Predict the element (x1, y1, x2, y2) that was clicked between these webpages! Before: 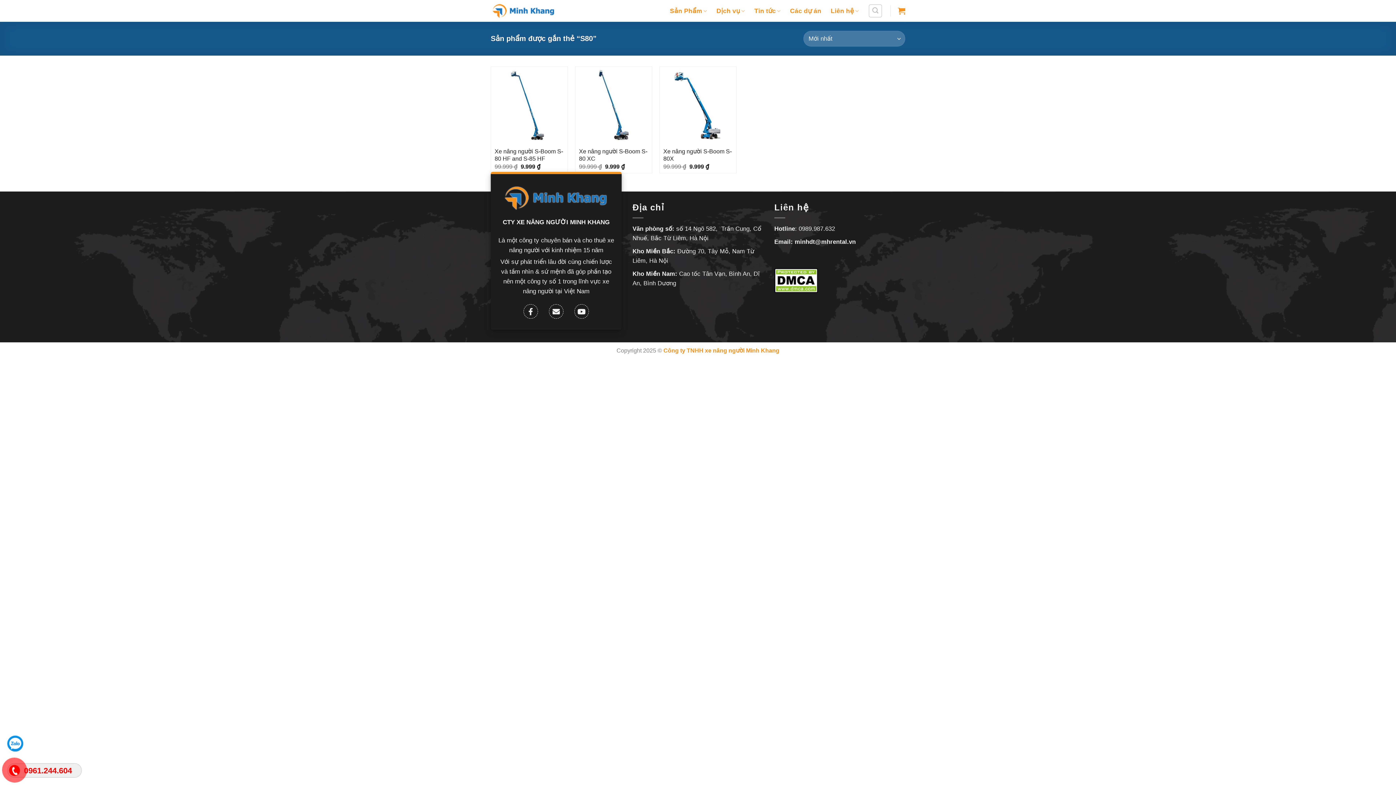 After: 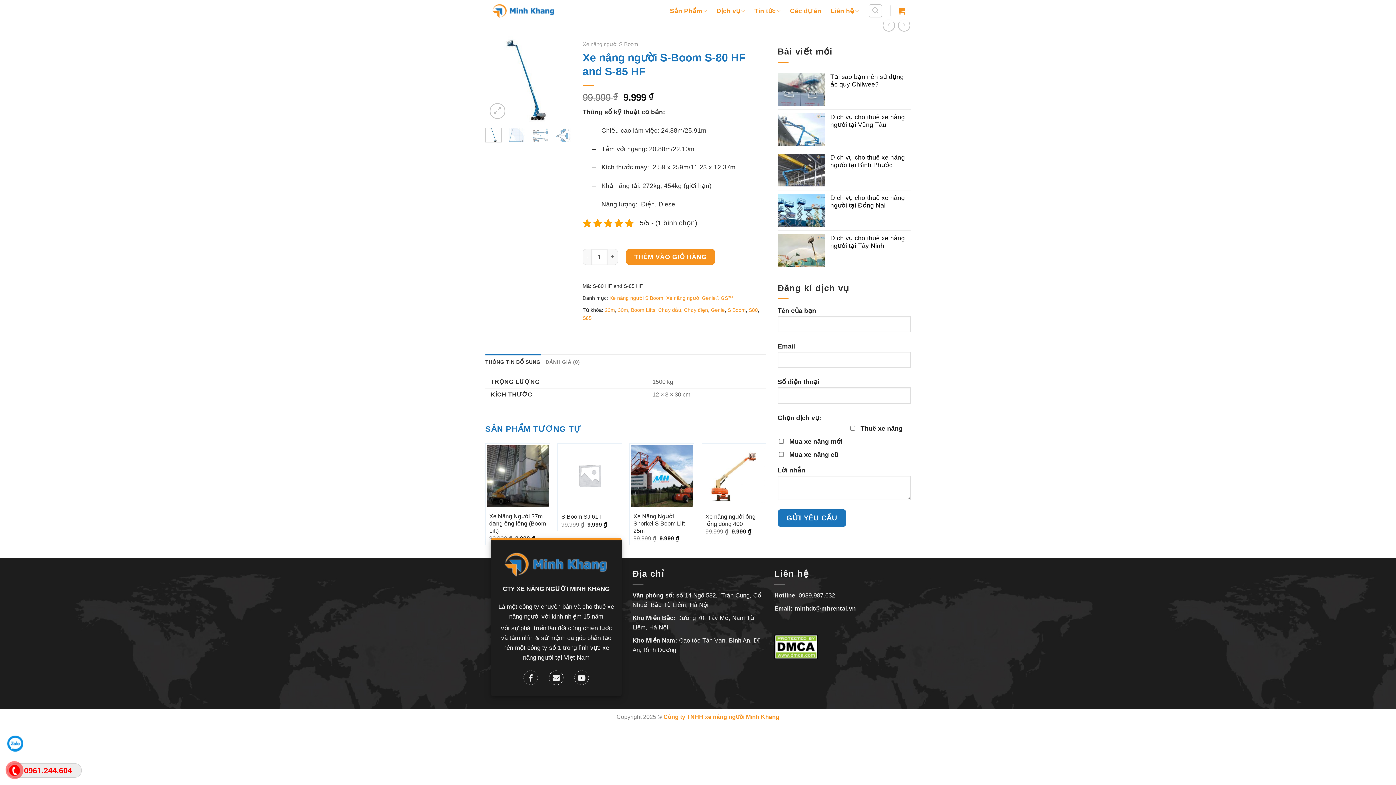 Action: label: Xe nâng người S-Boom S-80 HF and S-85 HF bbox: (494, 148, 564, 162)